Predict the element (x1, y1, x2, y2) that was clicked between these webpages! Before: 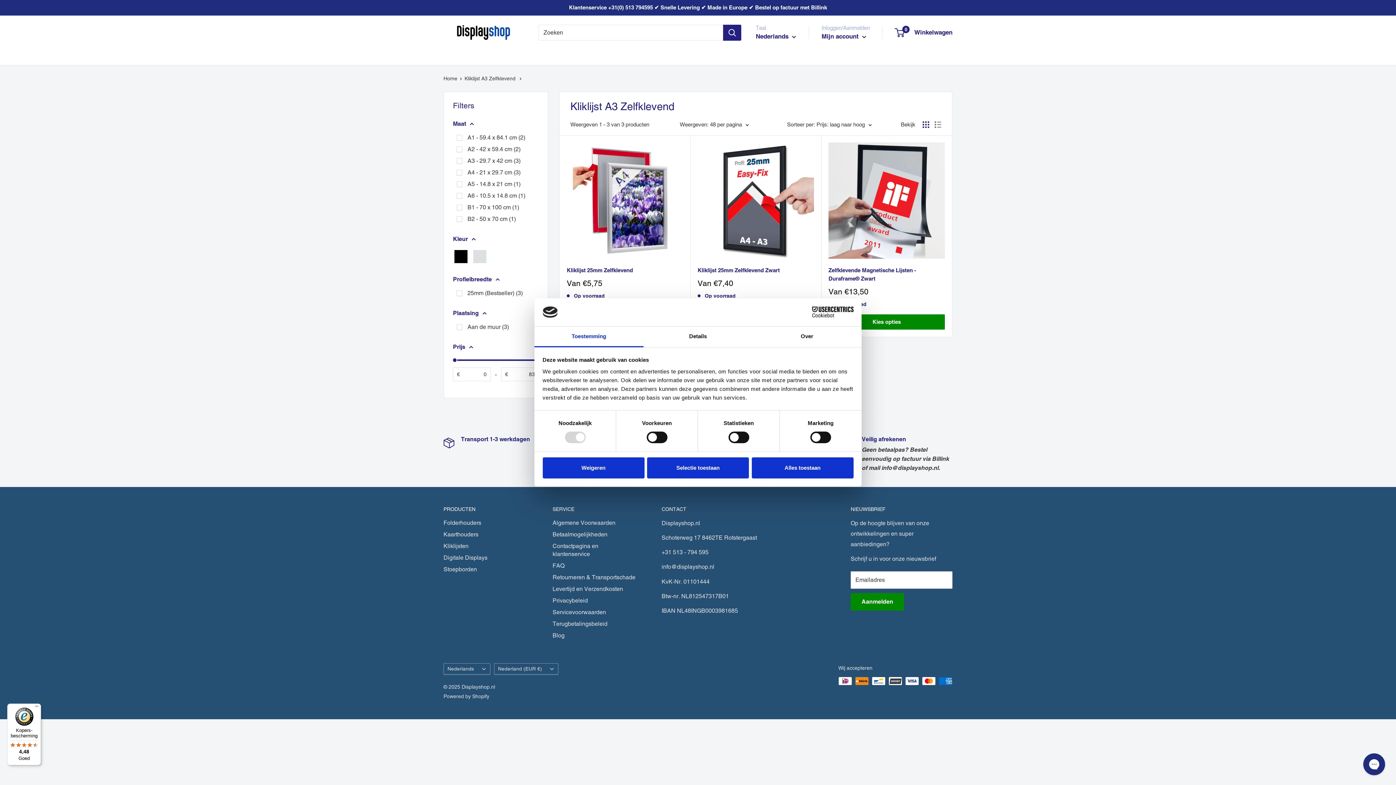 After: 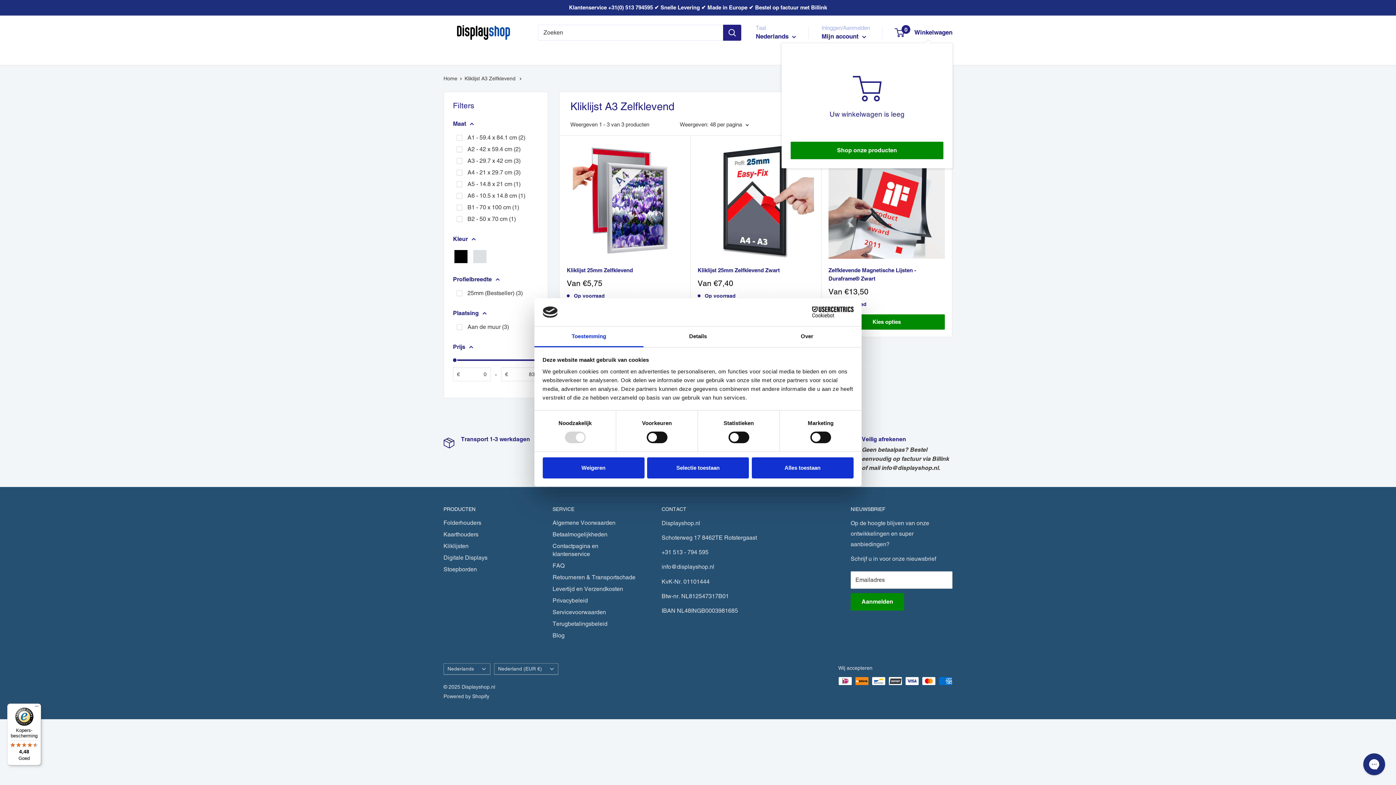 Action: label: 0
 Winkelwagen bbox: (895, 26, 952, 38)